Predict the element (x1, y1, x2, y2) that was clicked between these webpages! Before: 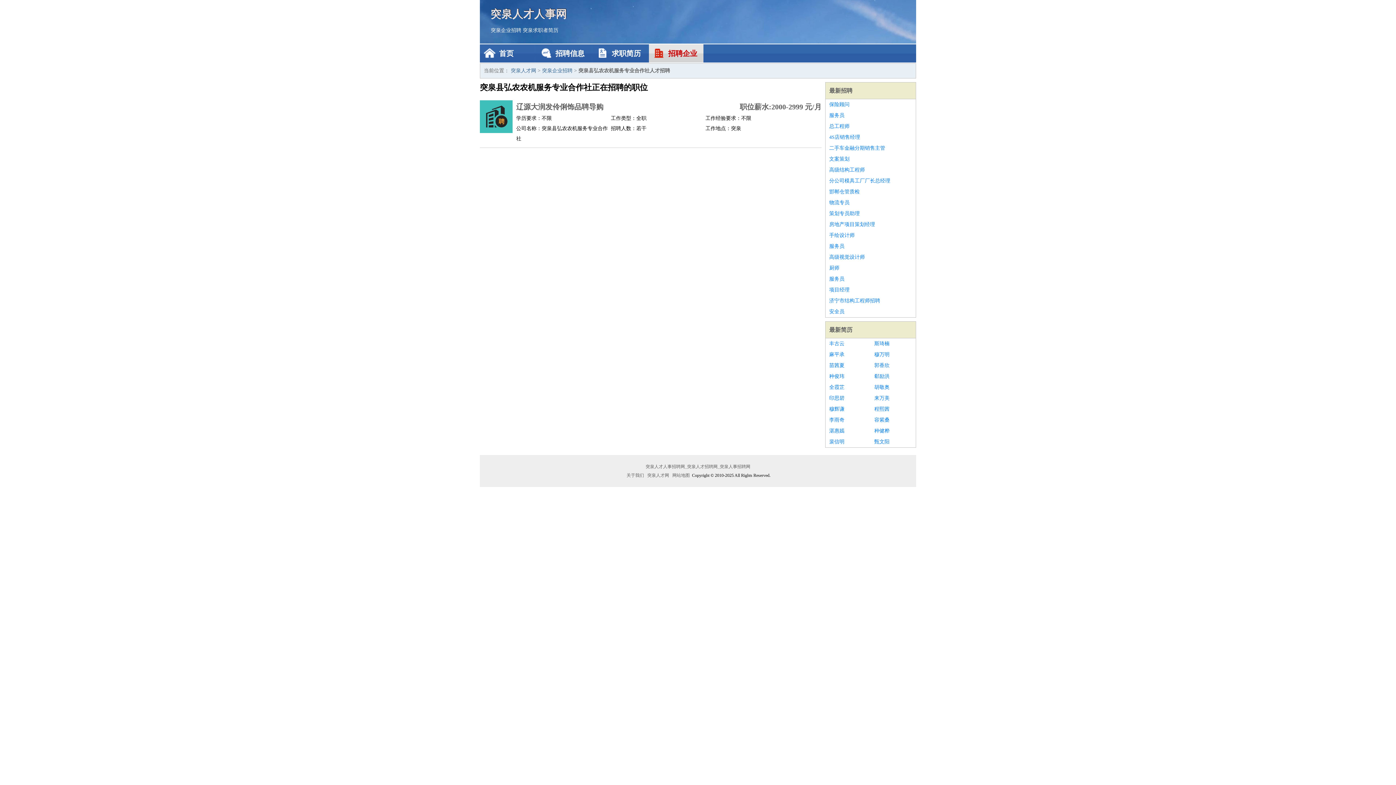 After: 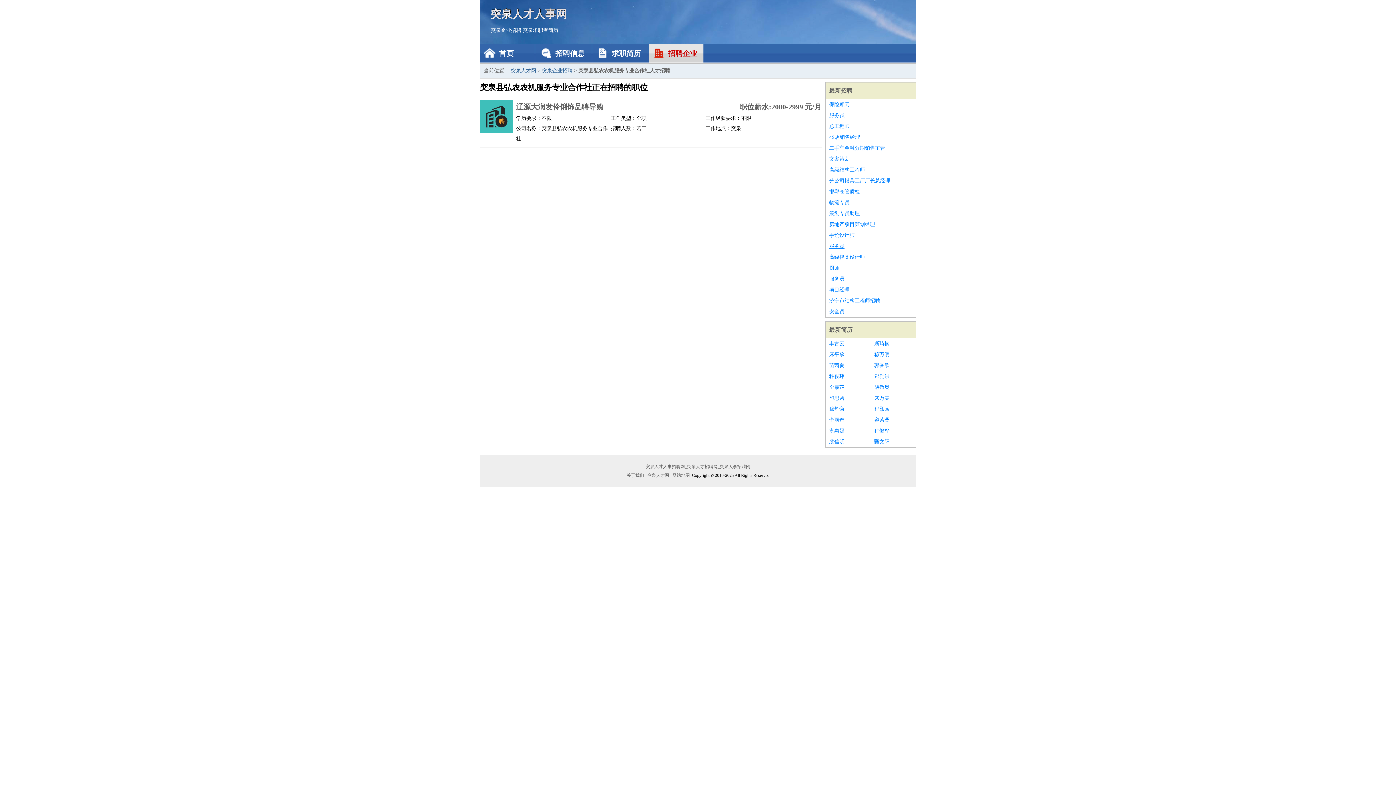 Action: label: 服务员 bbox: (829, 241, 912, 252)